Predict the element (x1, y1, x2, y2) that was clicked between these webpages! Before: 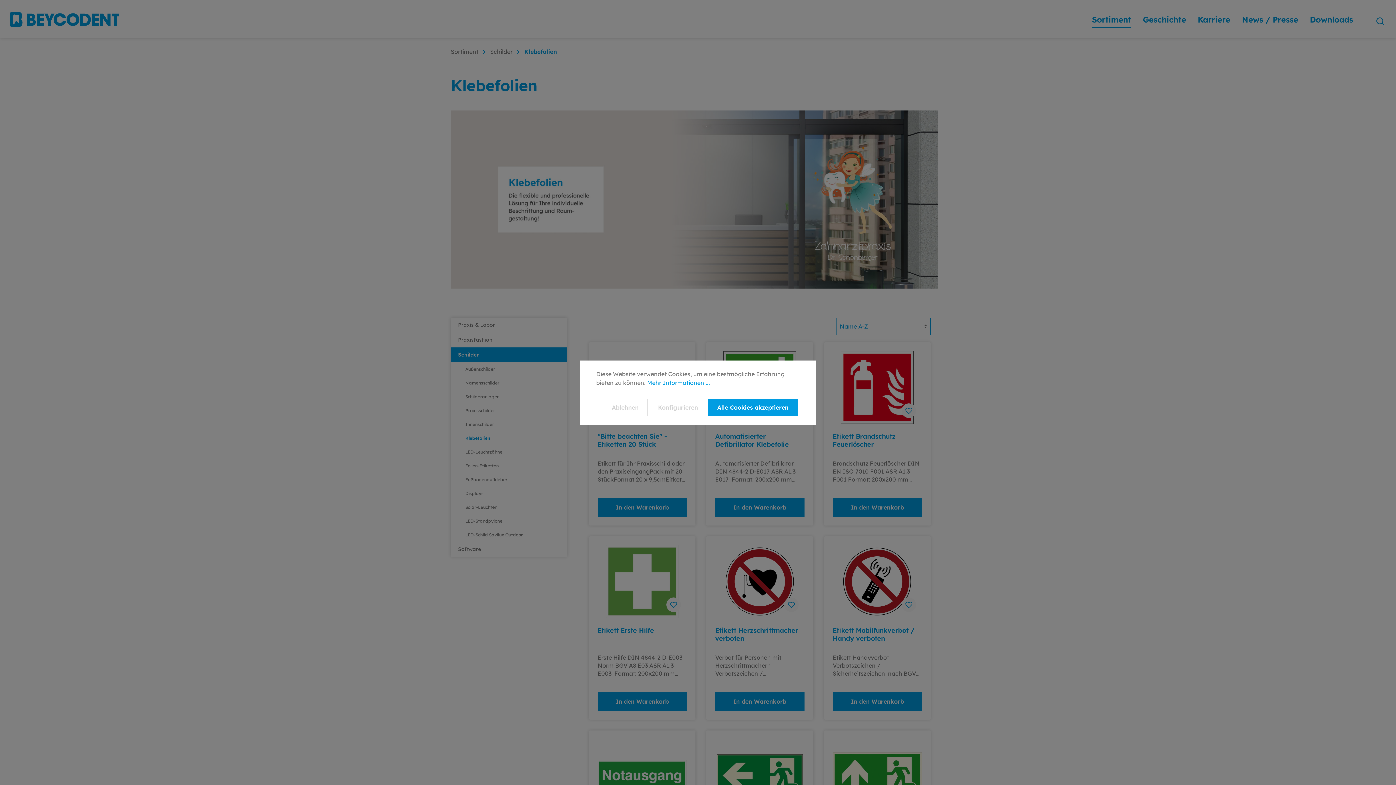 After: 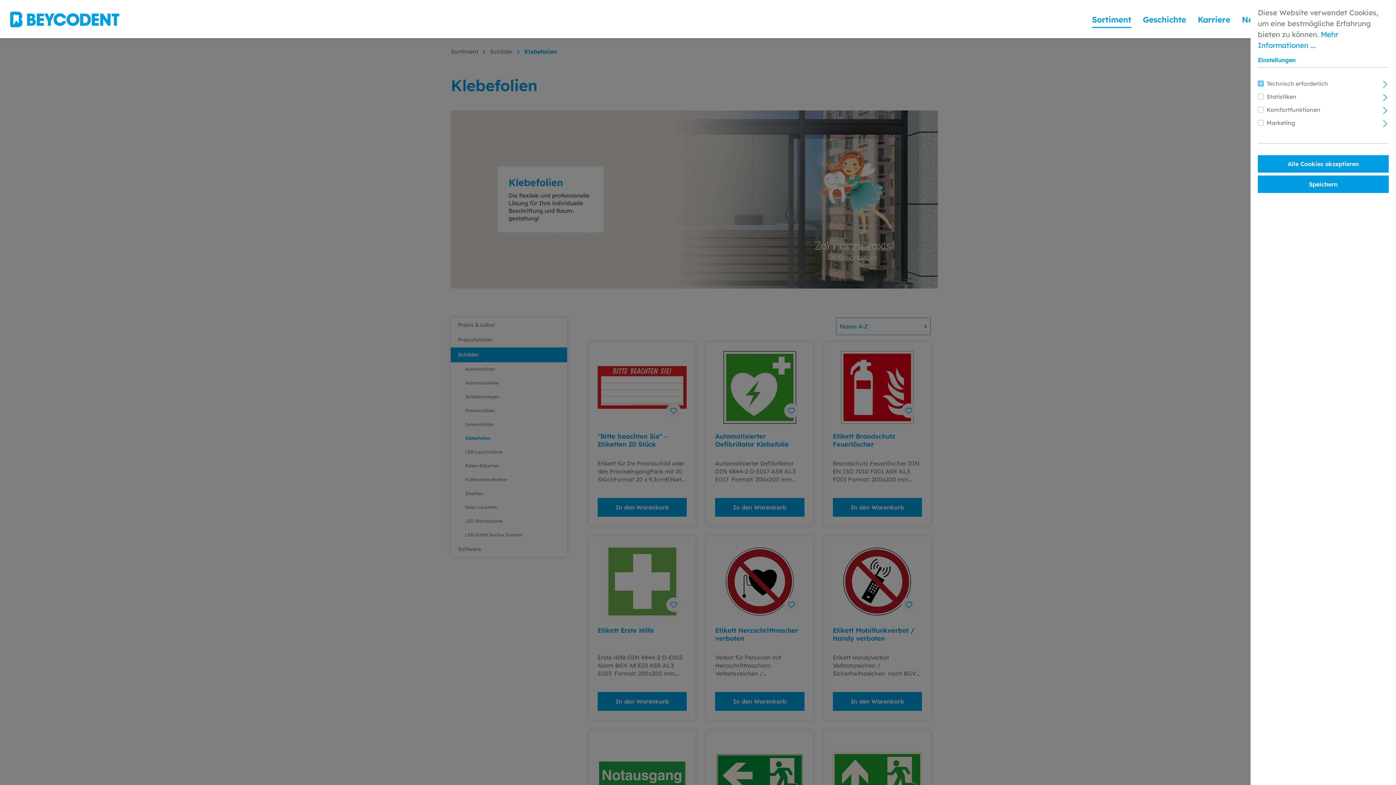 Action: label: Konfigurieren bbox: (649, 398, 707, 416)